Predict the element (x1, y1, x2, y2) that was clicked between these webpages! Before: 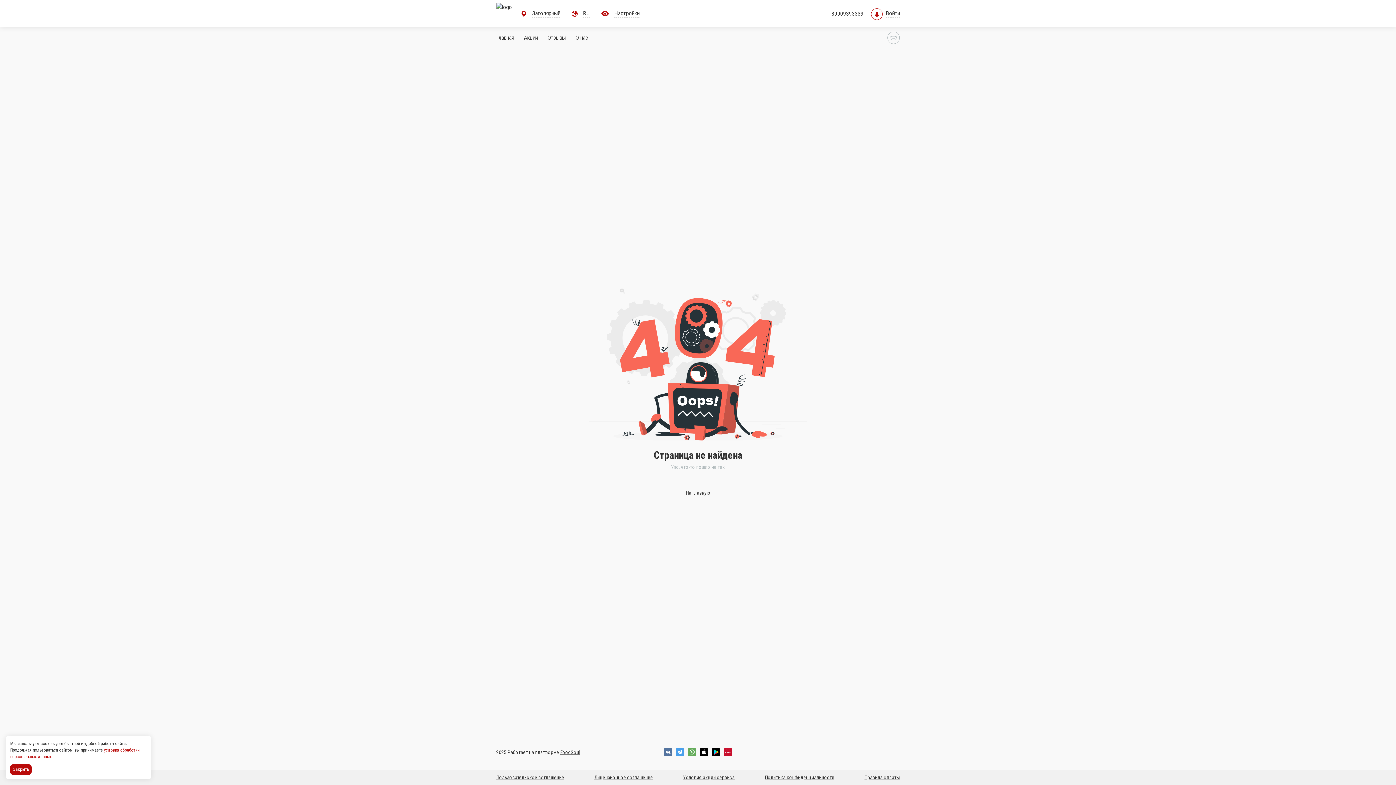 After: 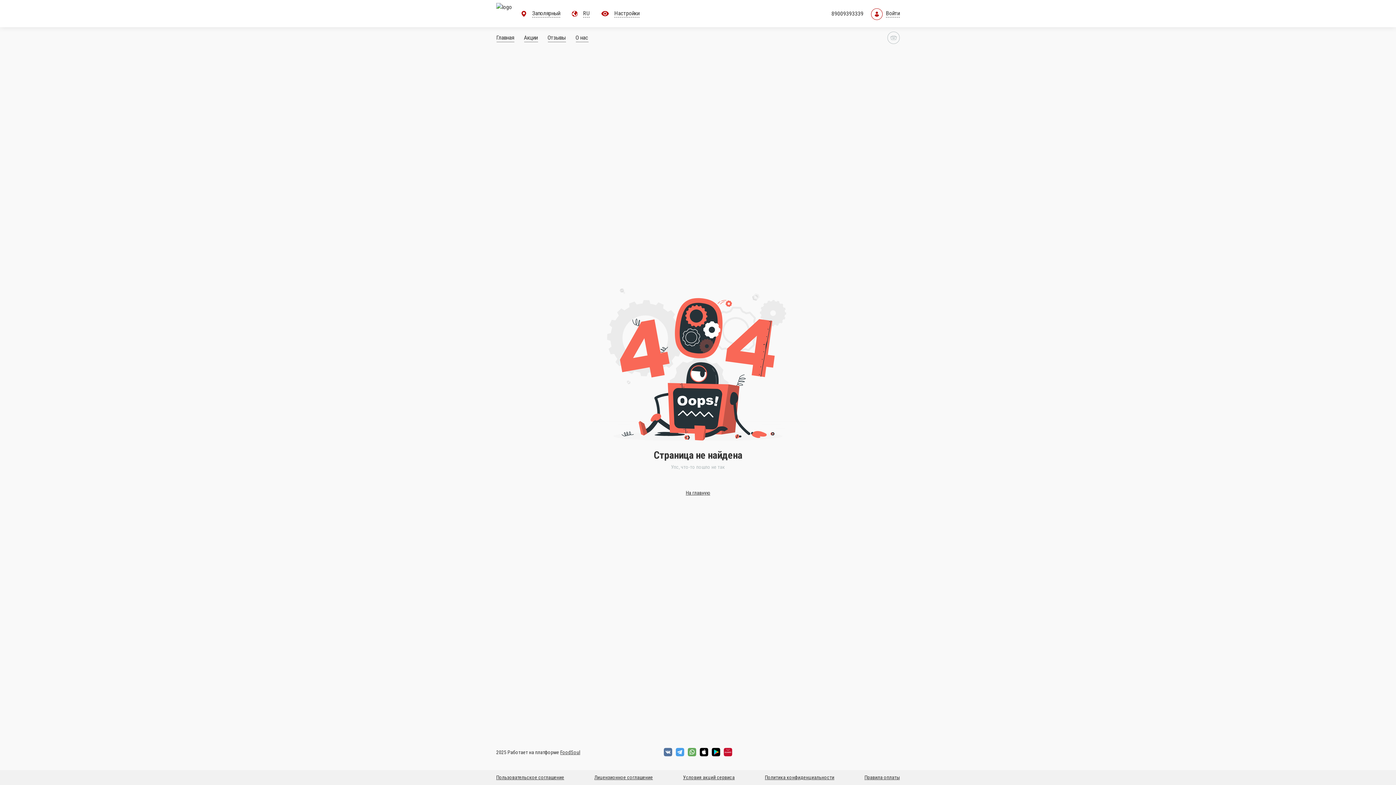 Action: bbox: (10, 764, 33, 775) label: Accept all cookies